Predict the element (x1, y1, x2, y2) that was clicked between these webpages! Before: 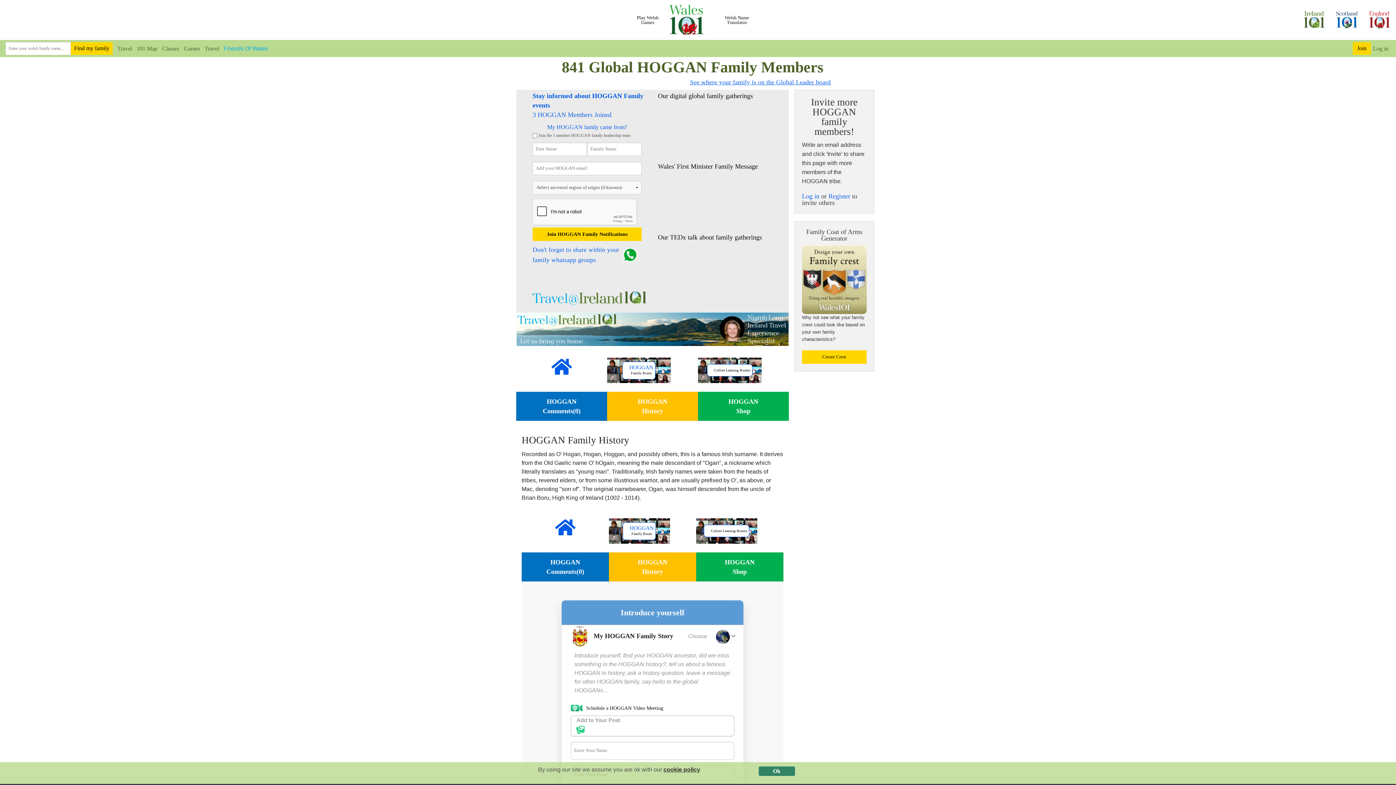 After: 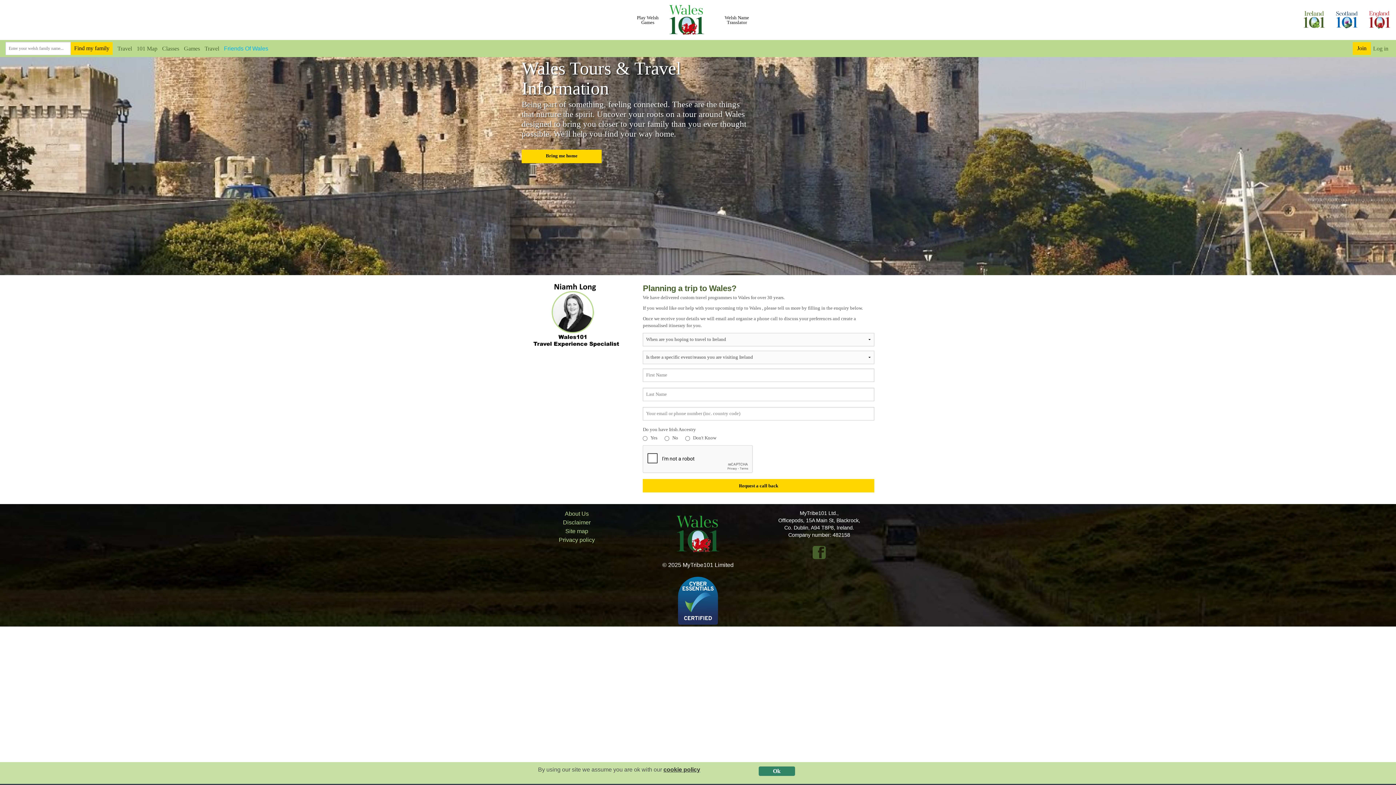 Action: label: Travel bbox: (112, 45, 132, 51)